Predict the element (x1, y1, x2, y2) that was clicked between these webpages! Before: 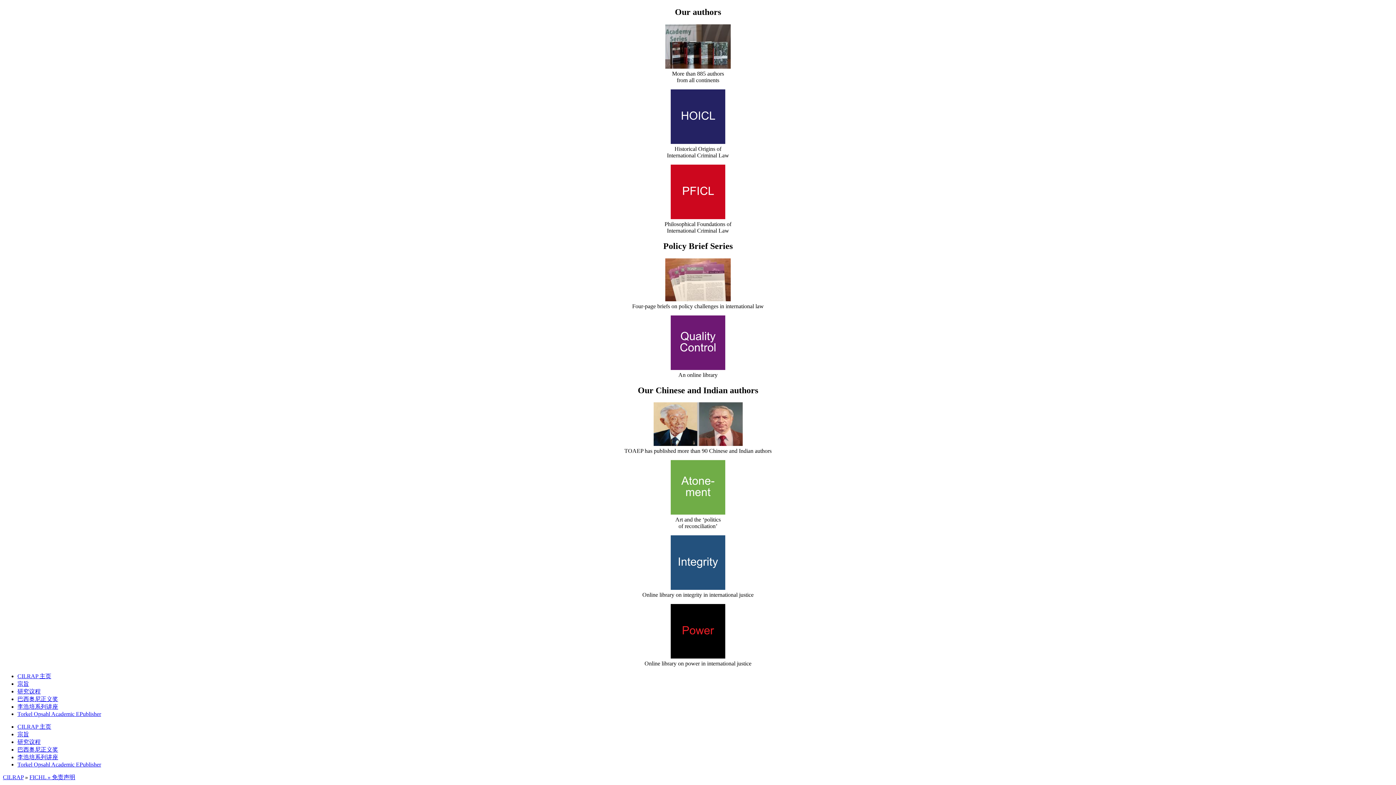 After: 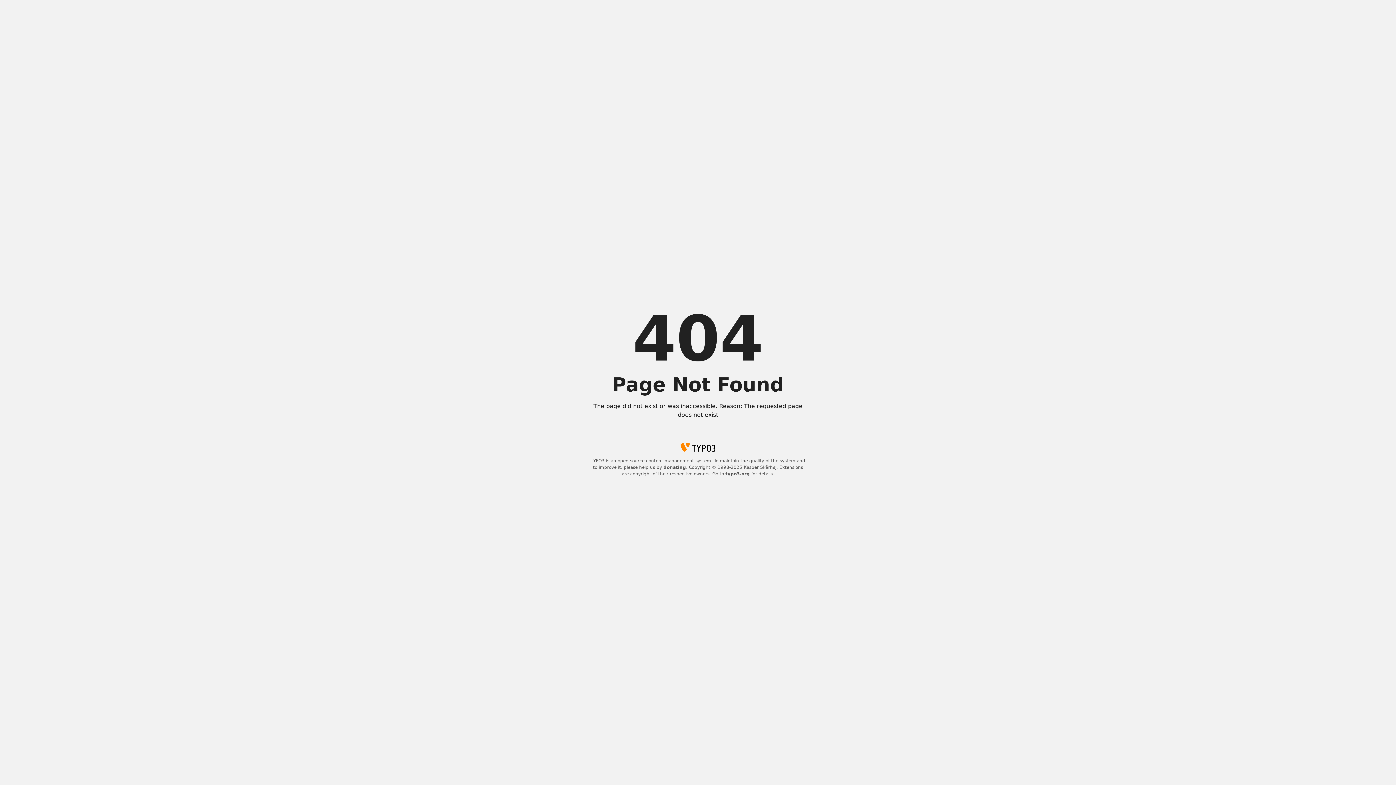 Action: bbox: (17, 673, 51, 679) label: CILRAP 主页